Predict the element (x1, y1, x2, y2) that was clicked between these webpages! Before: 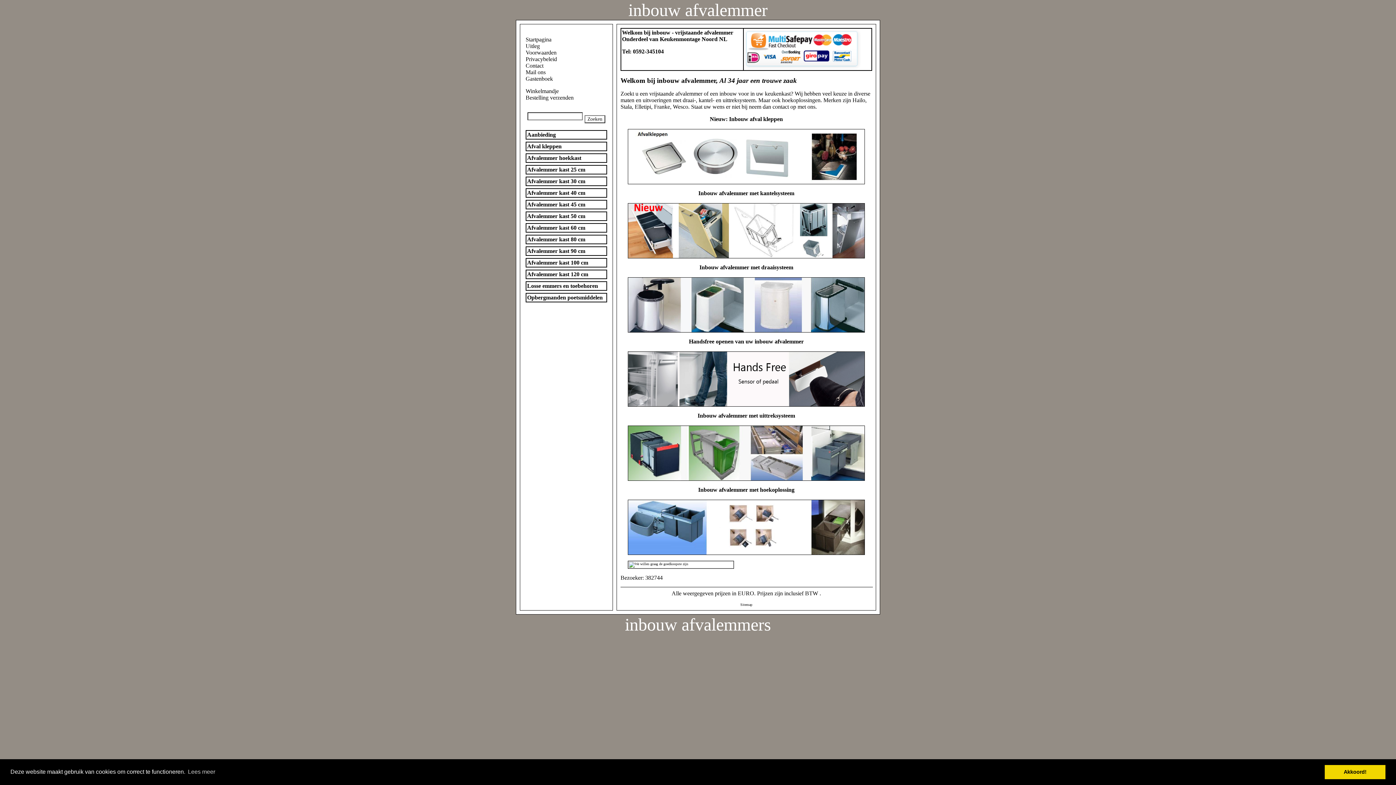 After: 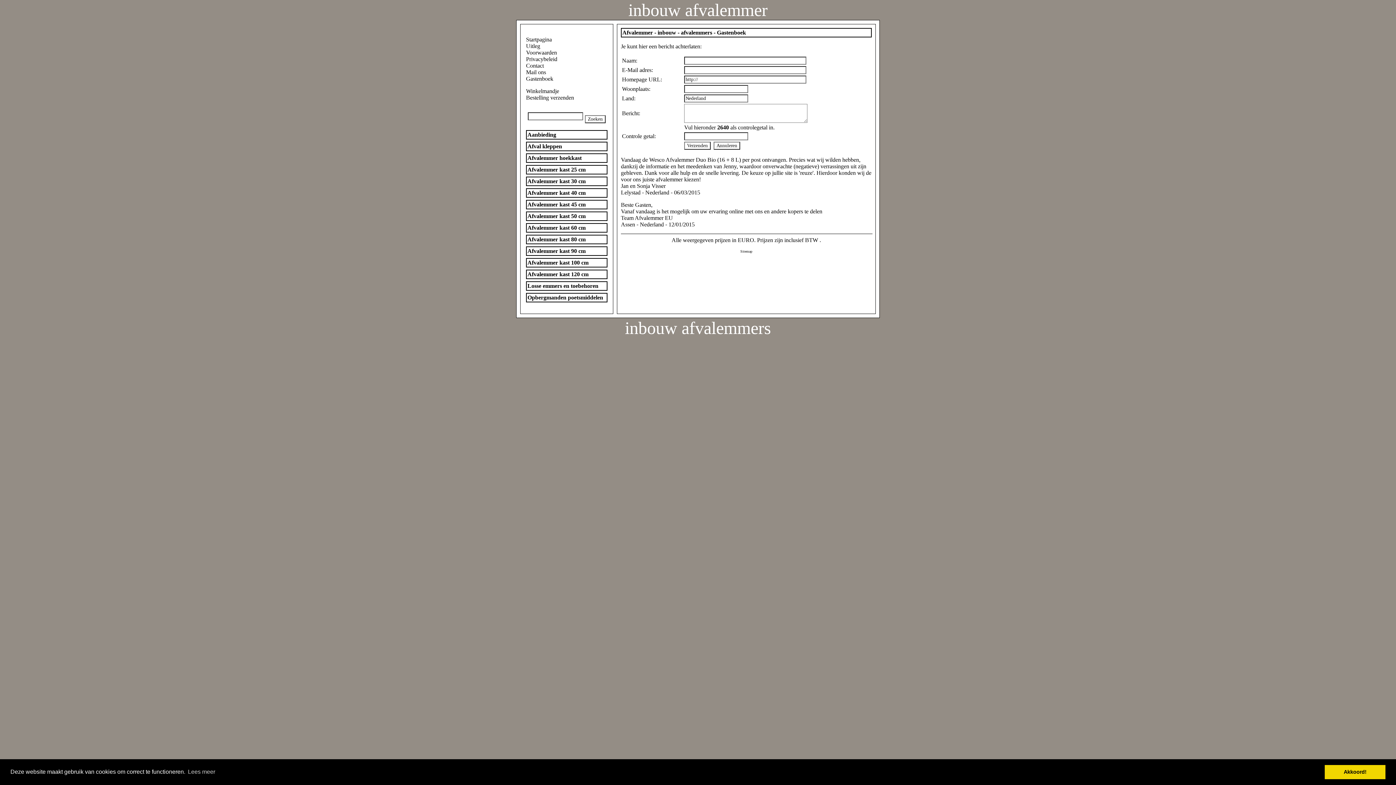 Action: label: Gastenboek bbox: (525, 75, 553, 81)